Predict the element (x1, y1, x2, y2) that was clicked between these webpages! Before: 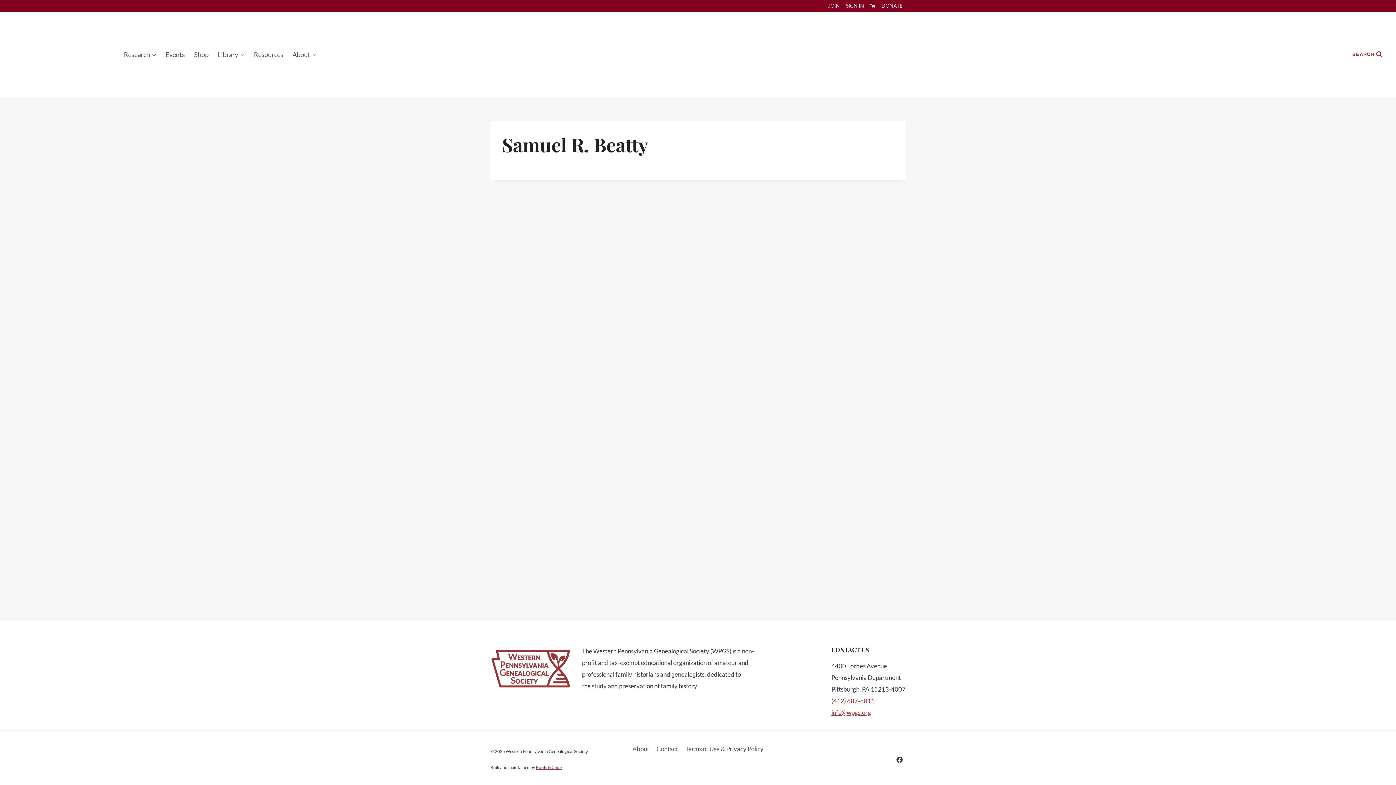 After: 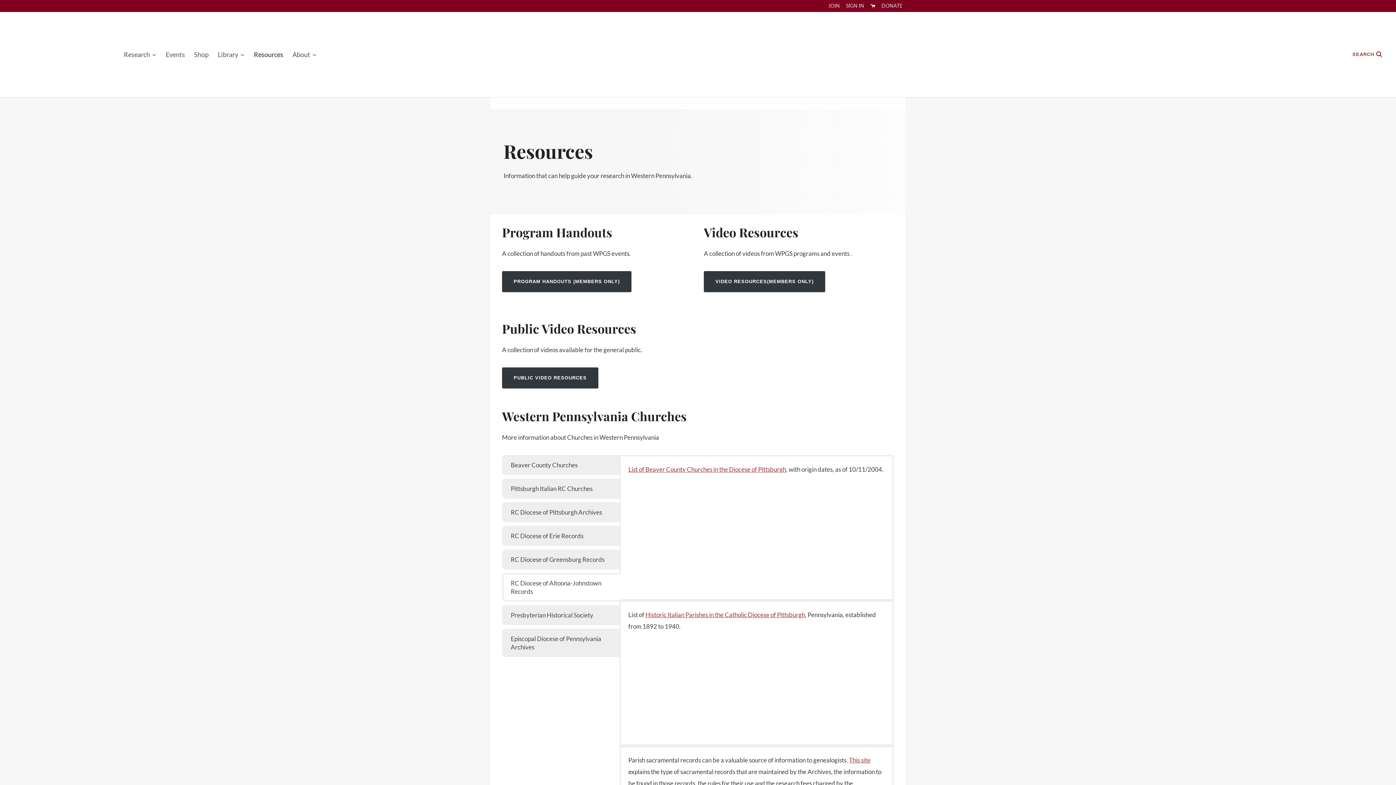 Action: label: Resources bbox: (249, 44, 287, 64)